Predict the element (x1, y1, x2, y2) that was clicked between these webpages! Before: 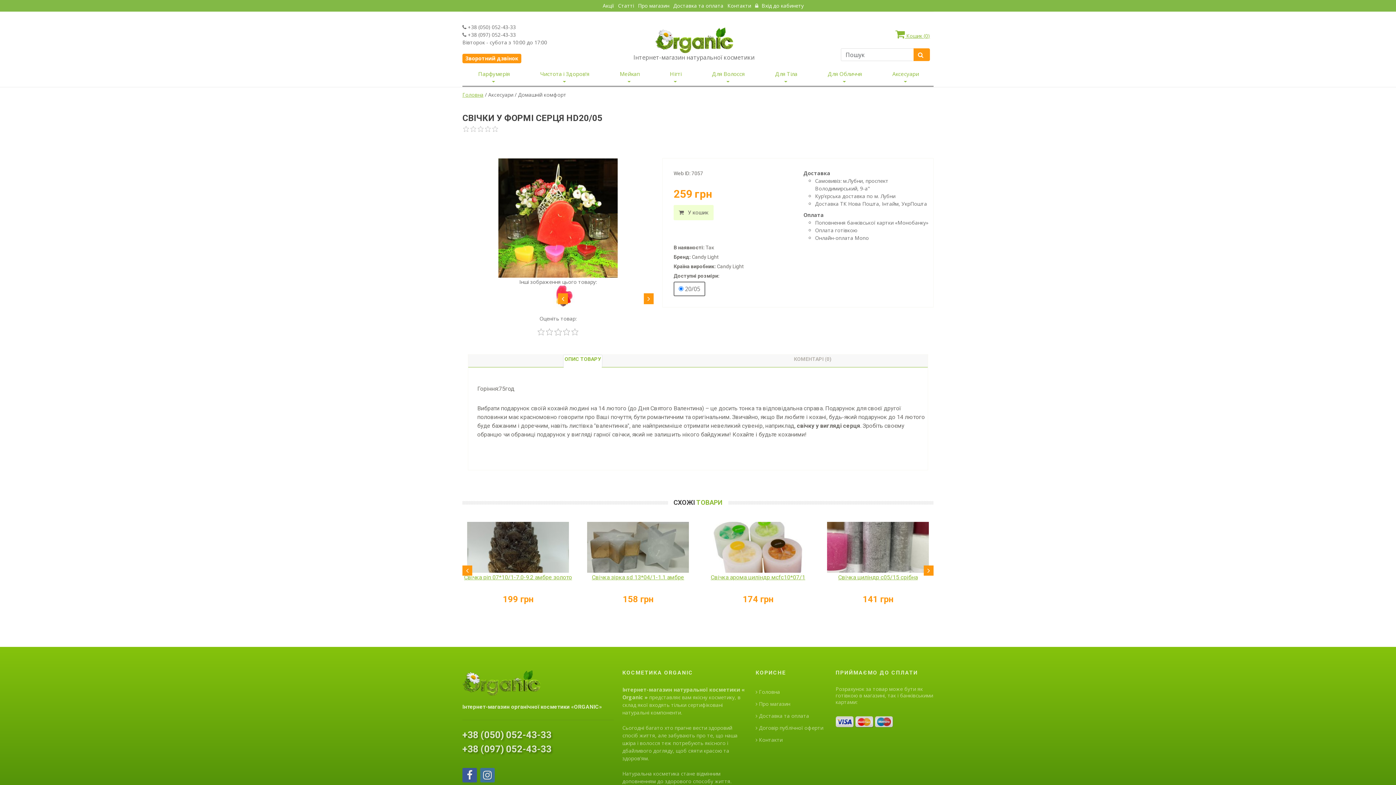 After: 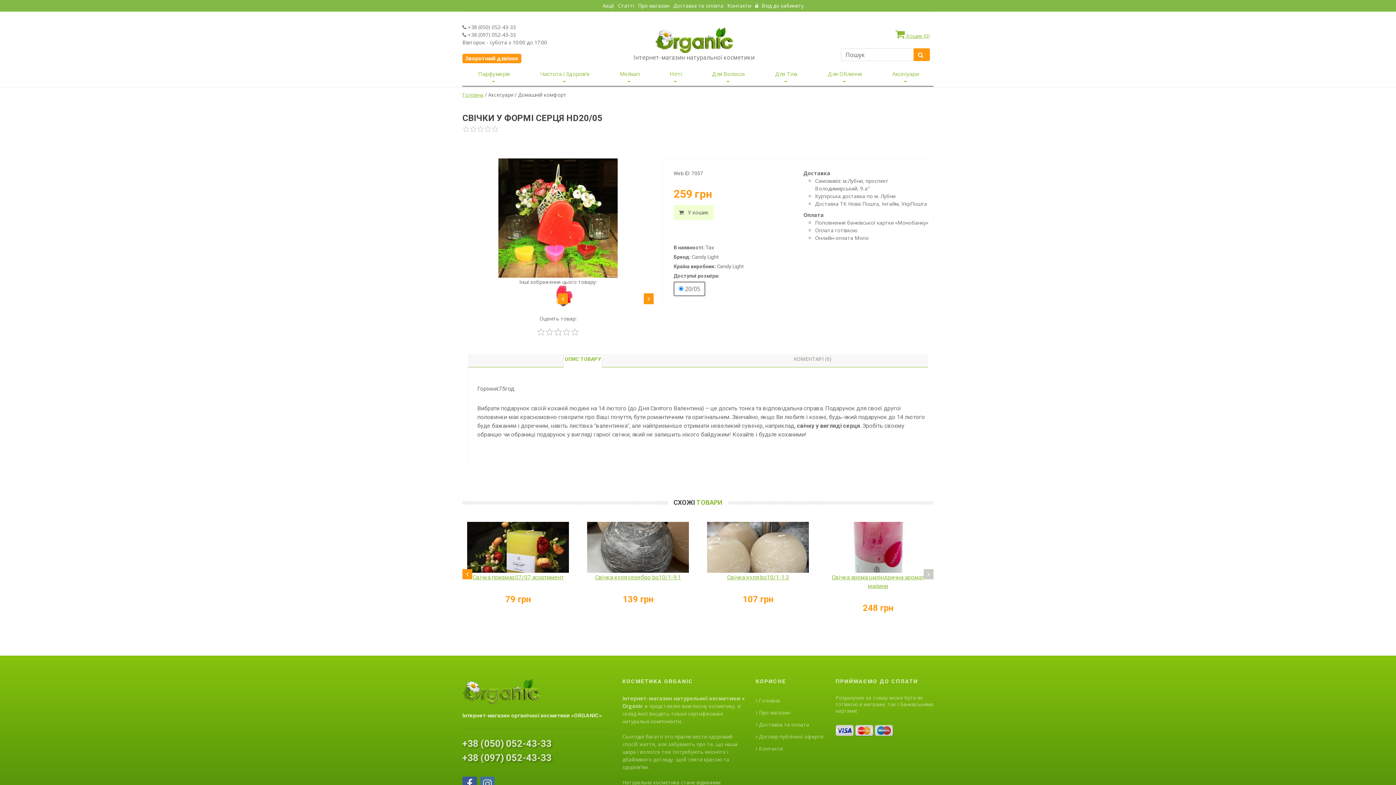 Action: bbox: (924, 569, 933, 579)